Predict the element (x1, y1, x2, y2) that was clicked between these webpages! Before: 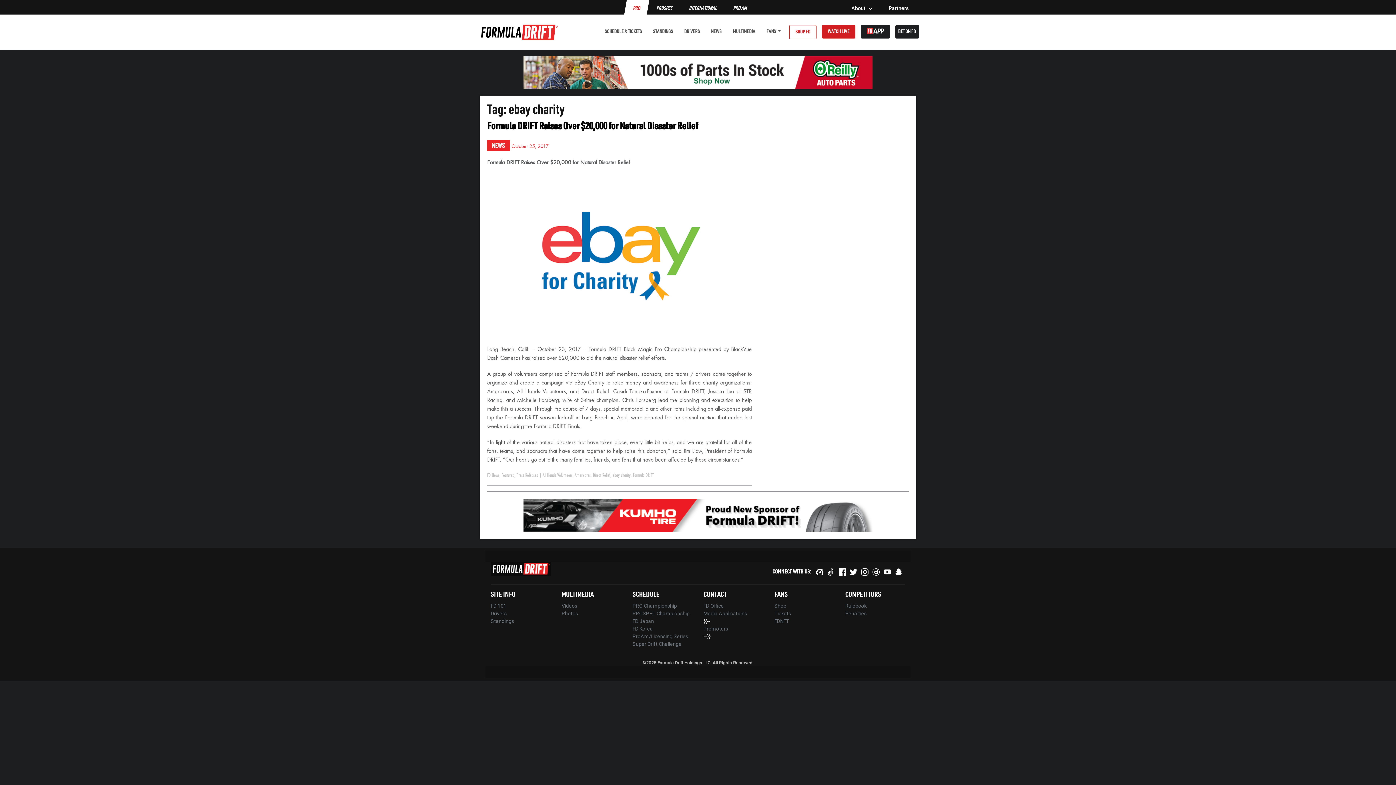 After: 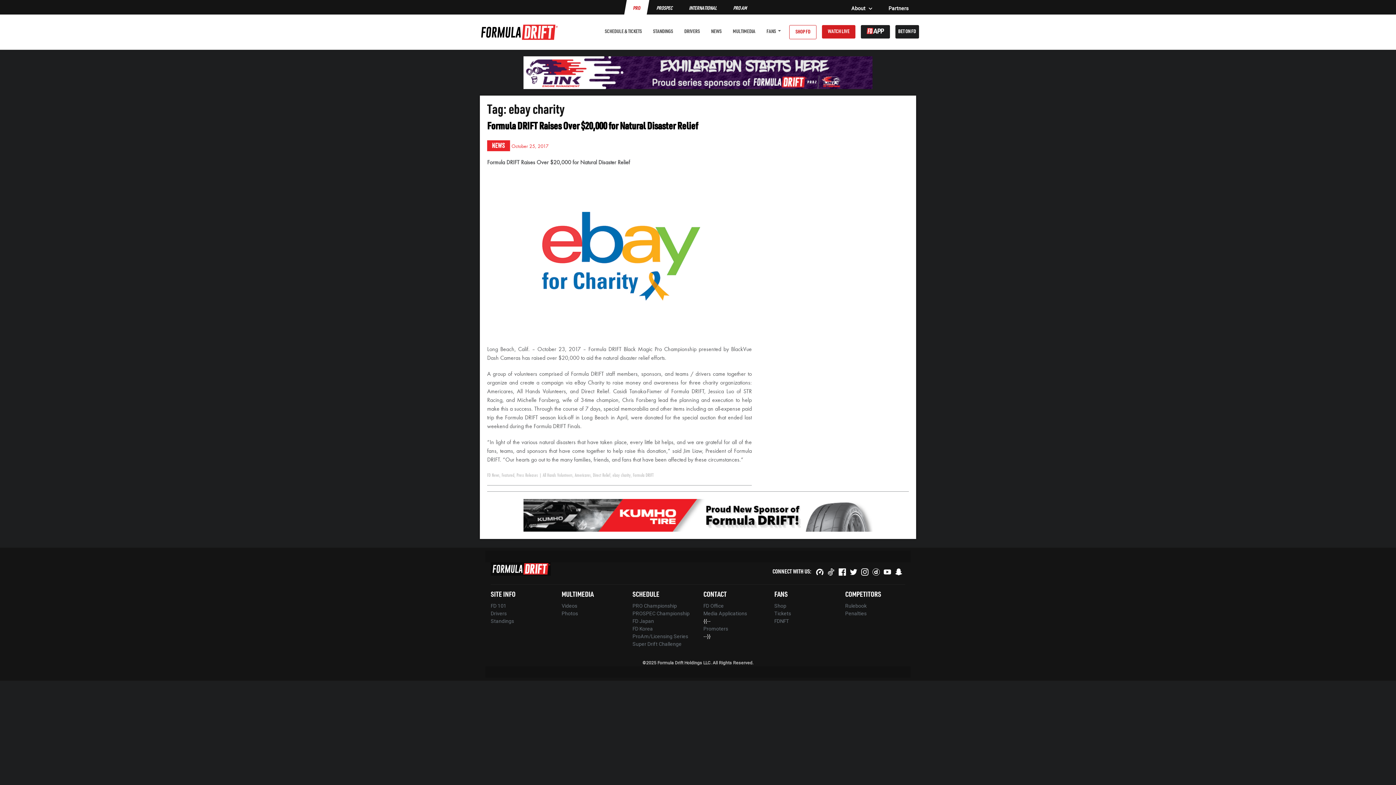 Action: bbox: (612, 472, 630, 478) label: ebay charity